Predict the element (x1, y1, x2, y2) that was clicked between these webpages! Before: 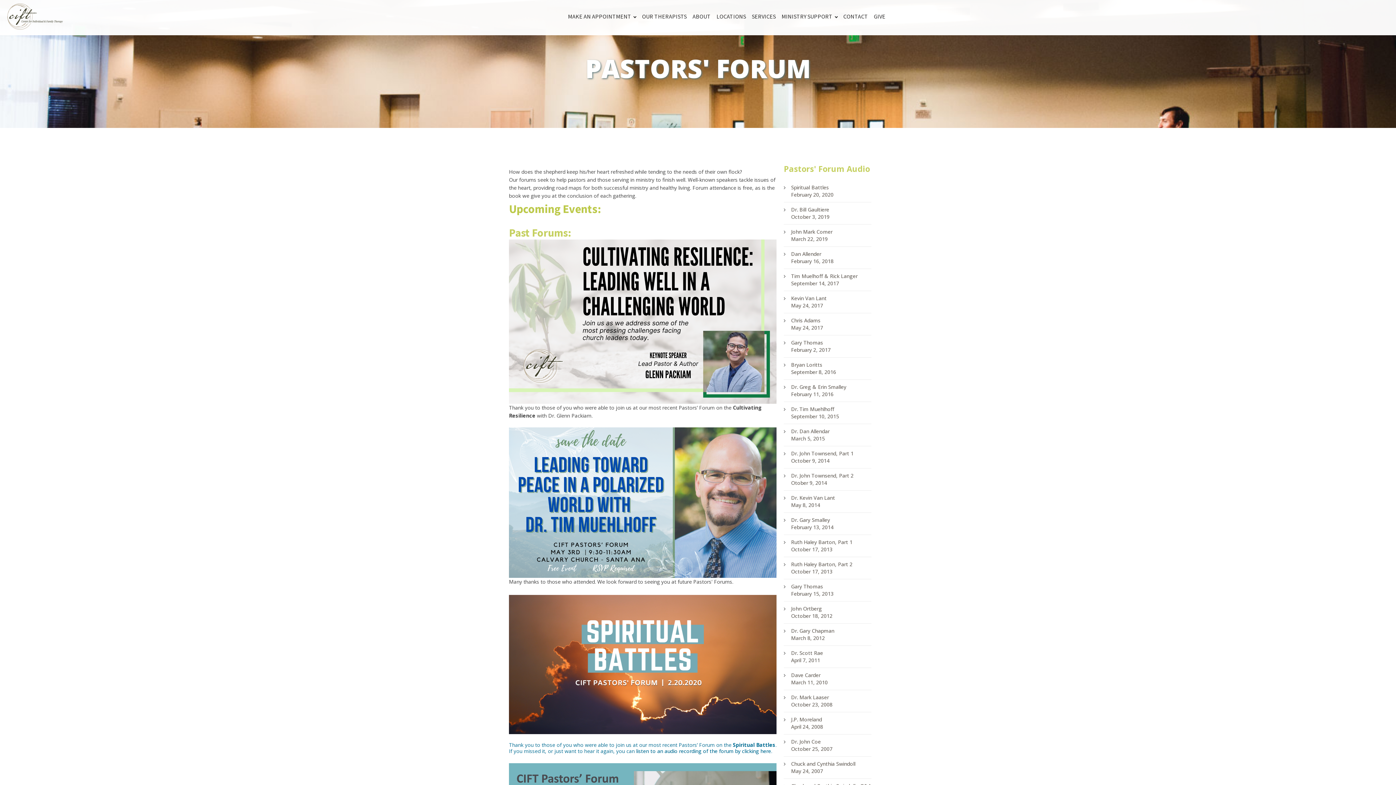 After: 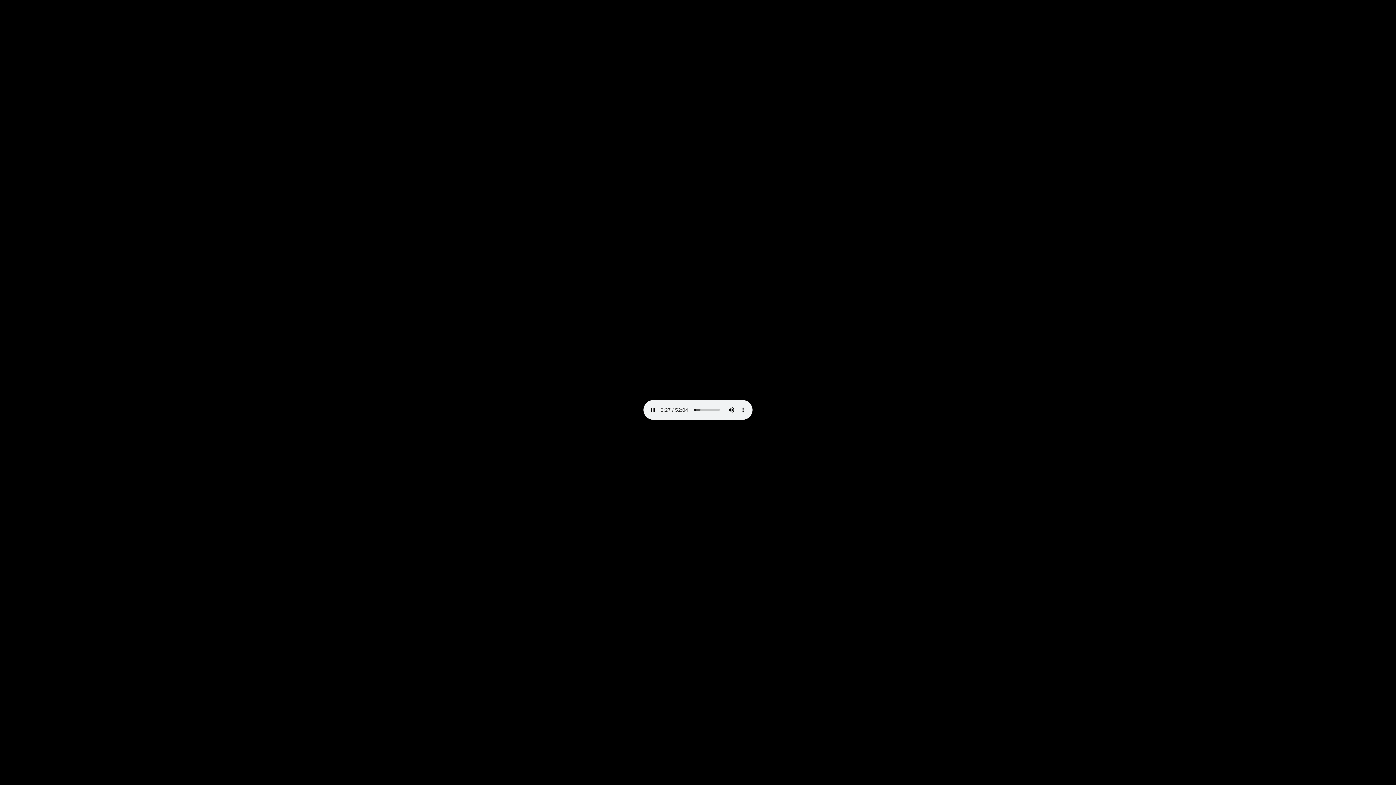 Action: bbox: (791, 339, 823, 346) label: Gary Thomas